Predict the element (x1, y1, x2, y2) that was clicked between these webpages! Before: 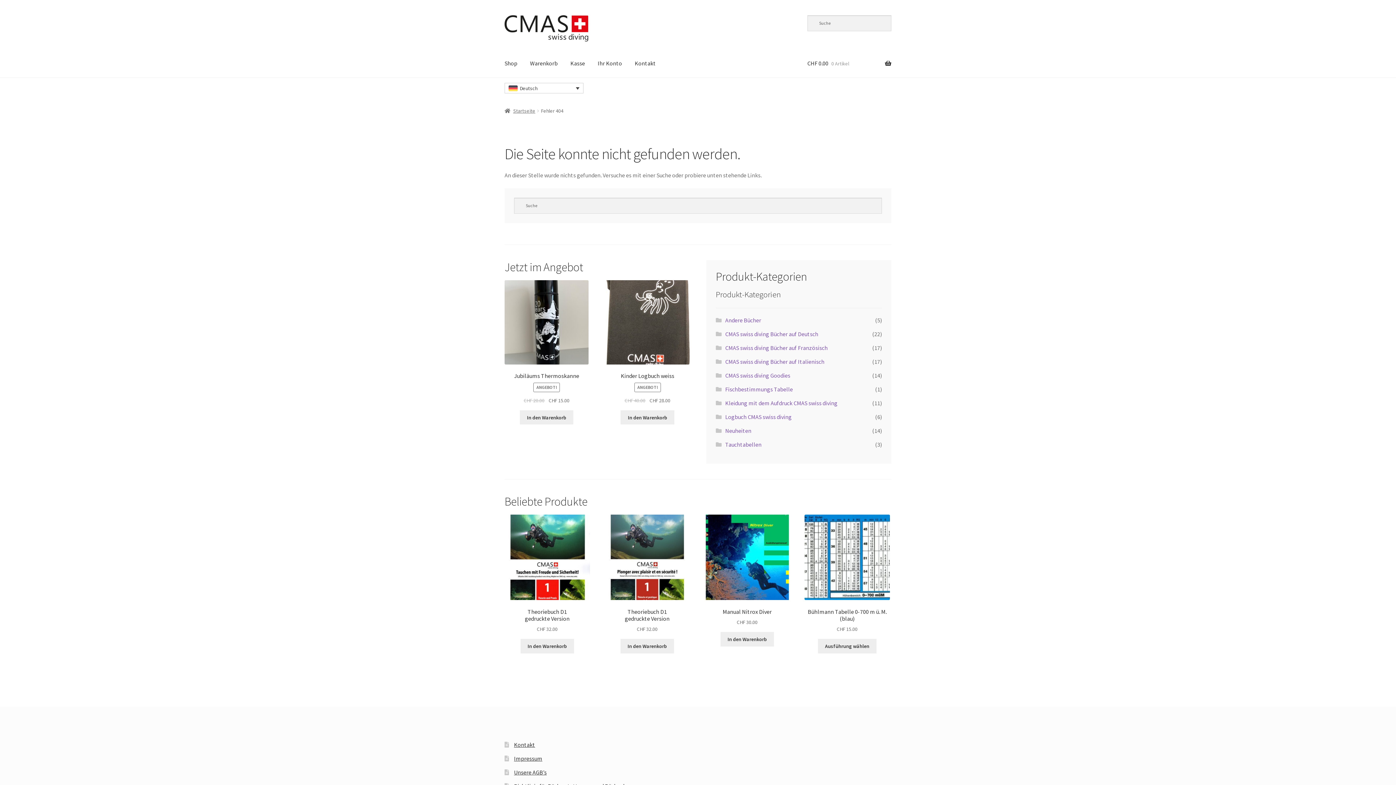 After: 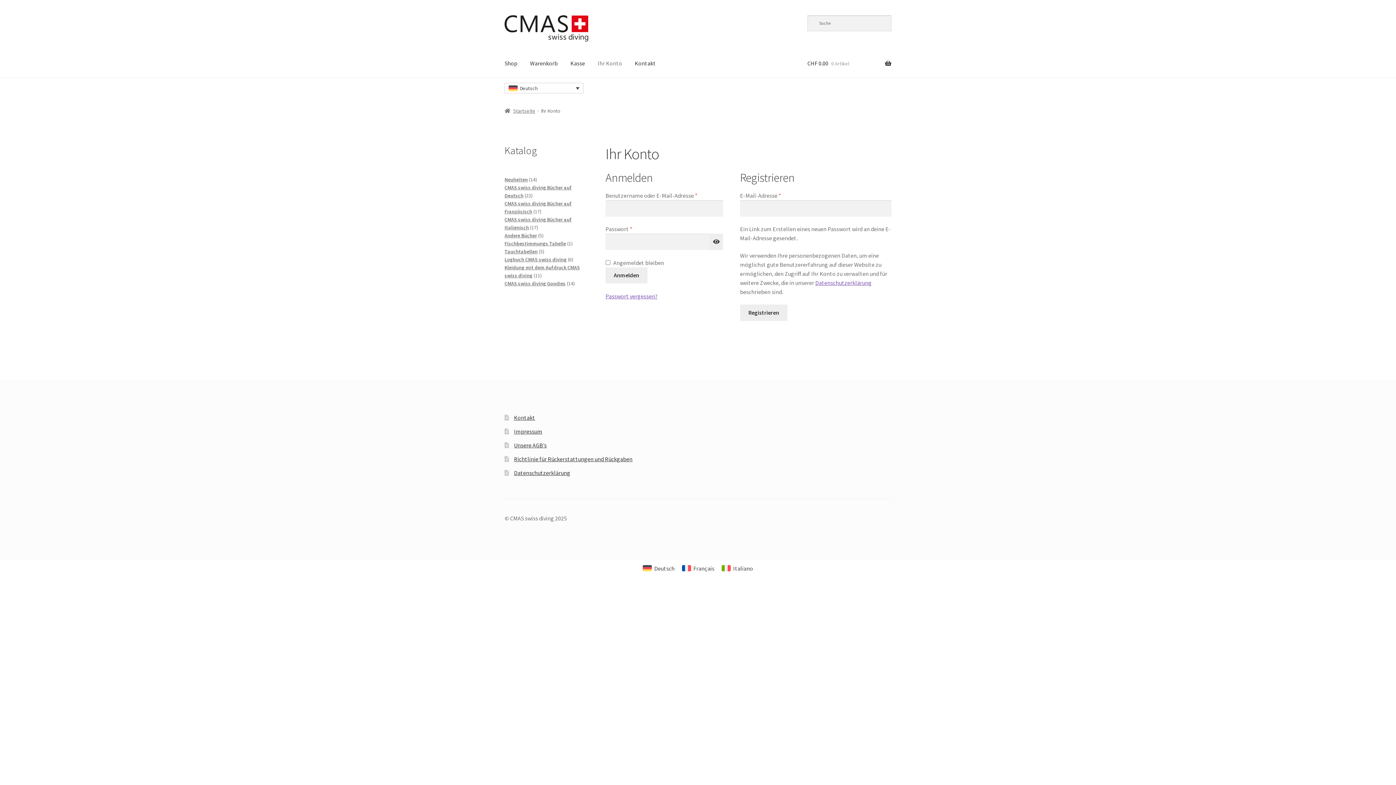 Action: label: Ihr Konto bbox: (592, 49, 628, 77)